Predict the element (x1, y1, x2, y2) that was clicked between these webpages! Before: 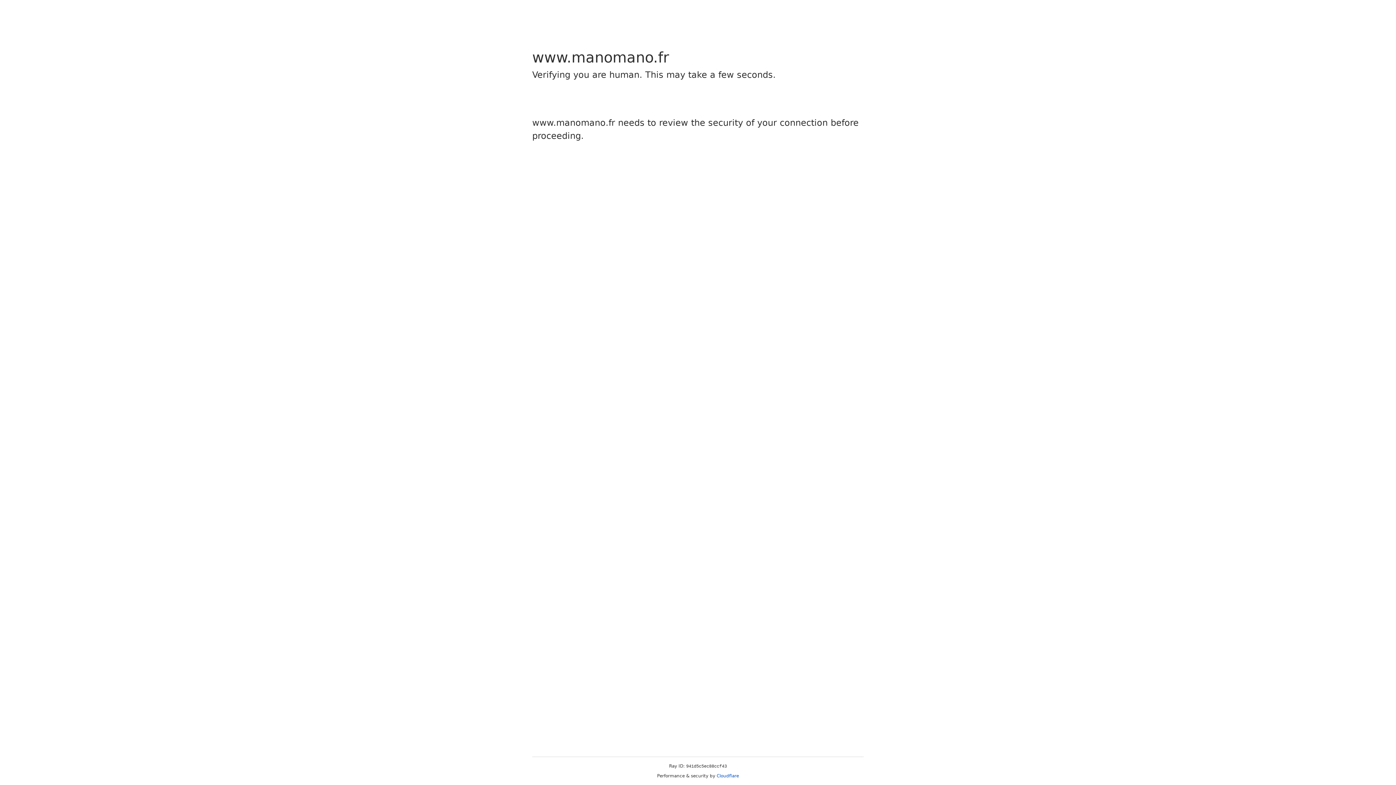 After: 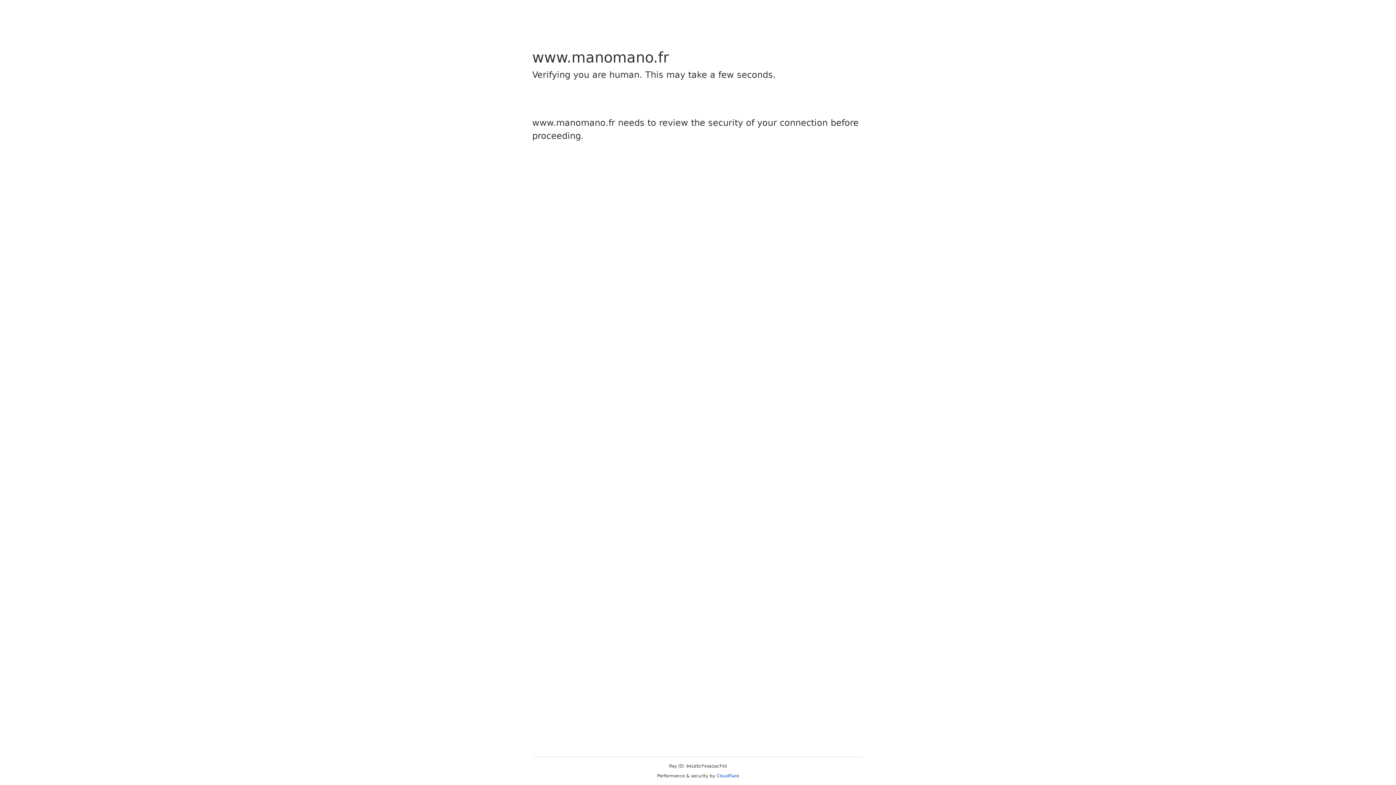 Action: bbox: (716, 773, 739, 778) label: Cloudflare